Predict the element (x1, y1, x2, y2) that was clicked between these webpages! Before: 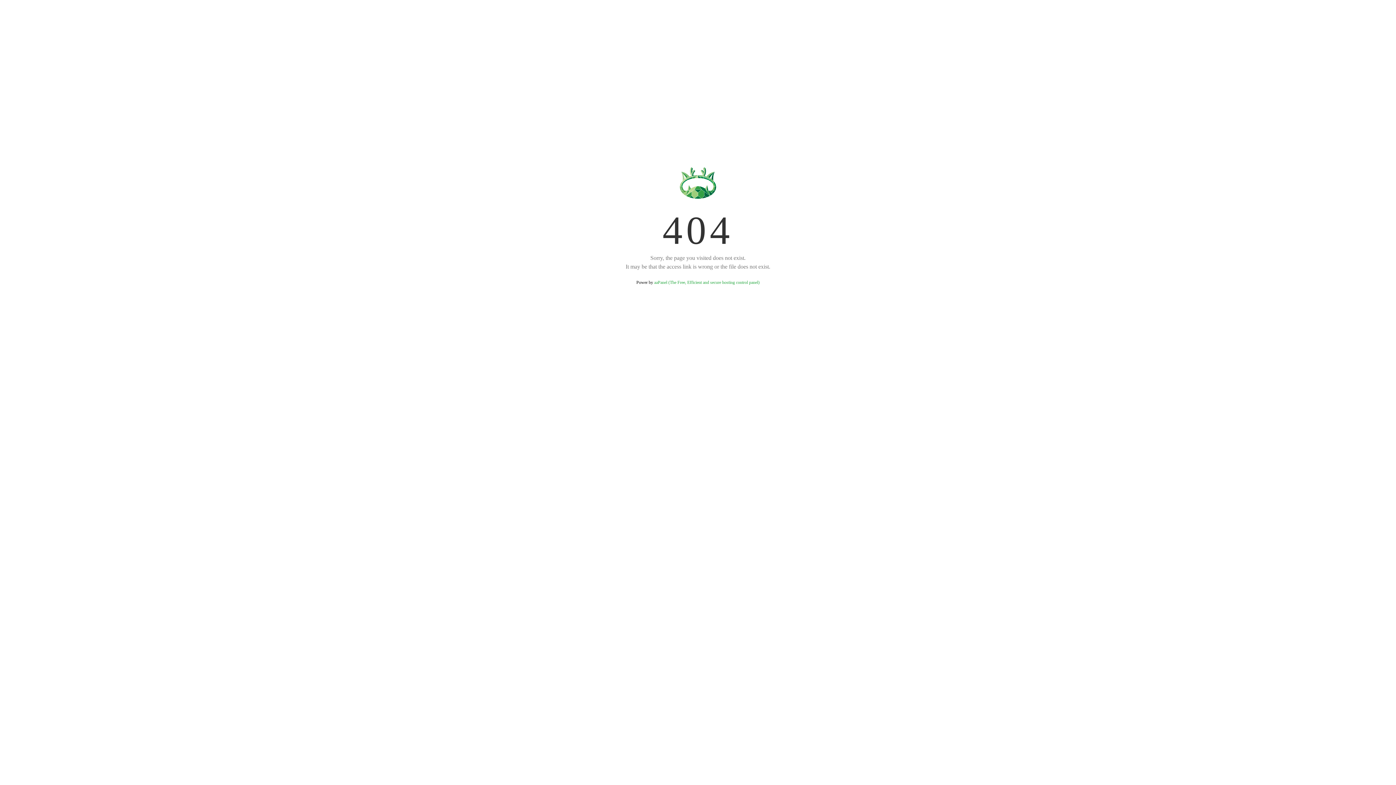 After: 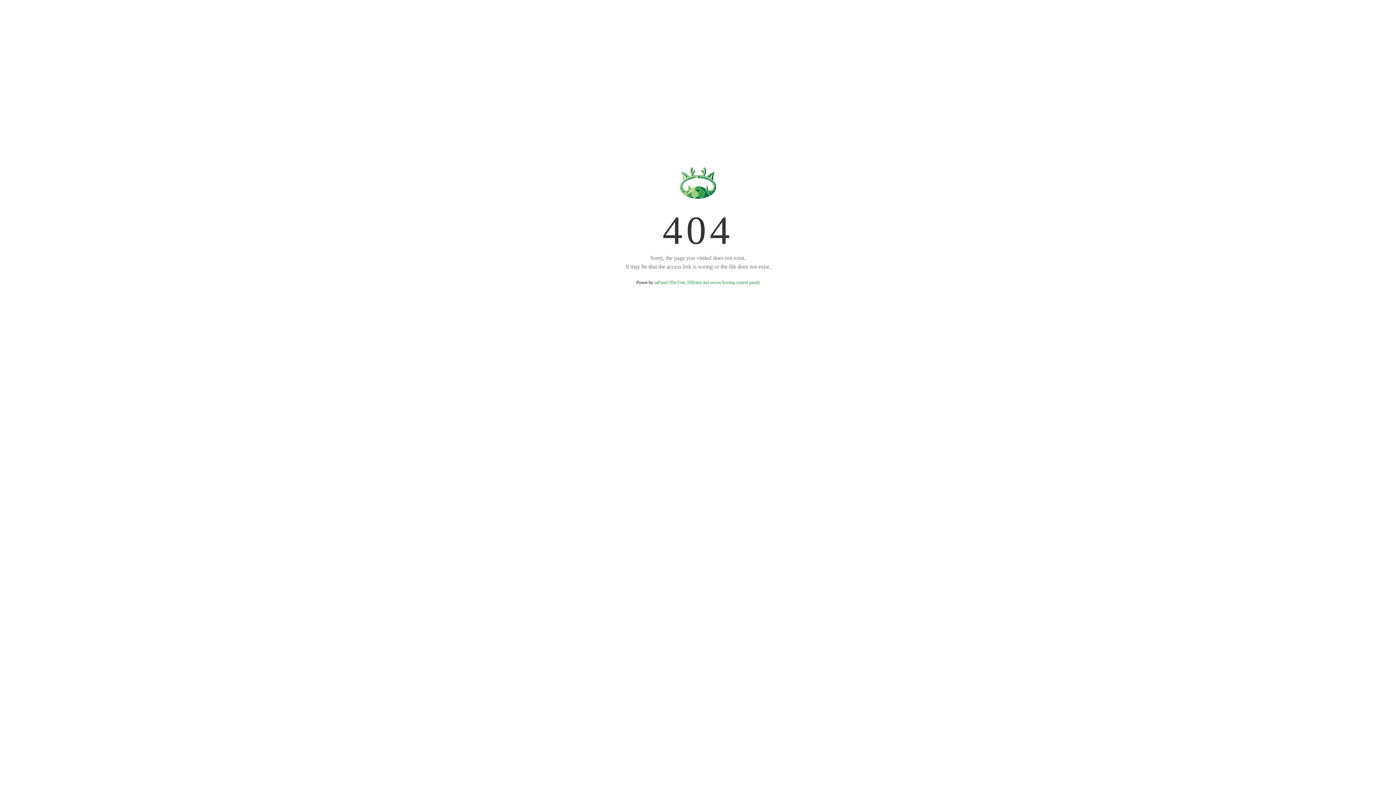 Action: bbox: (654, 280, 759, 285) label: aaPanel (The Free, Efficient and secure hosting control panel)